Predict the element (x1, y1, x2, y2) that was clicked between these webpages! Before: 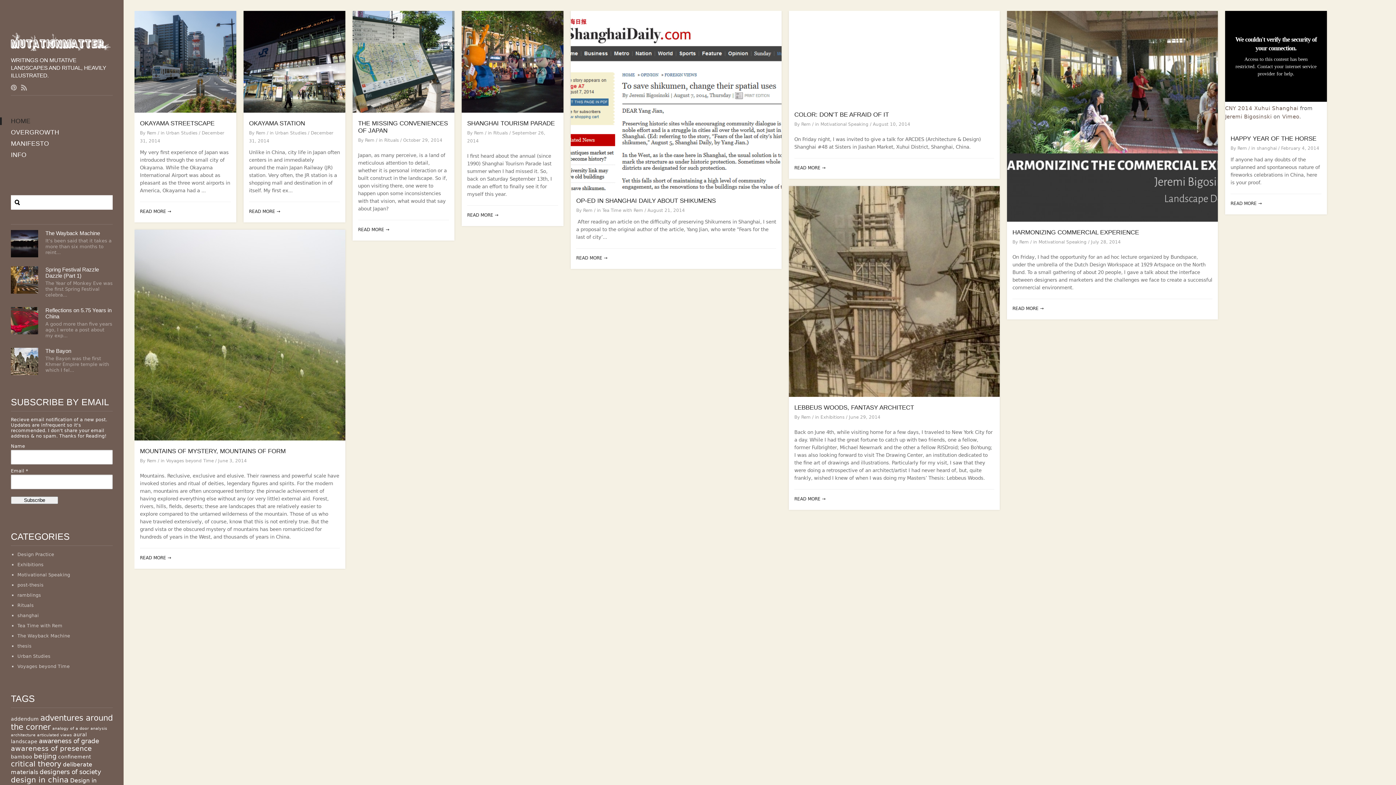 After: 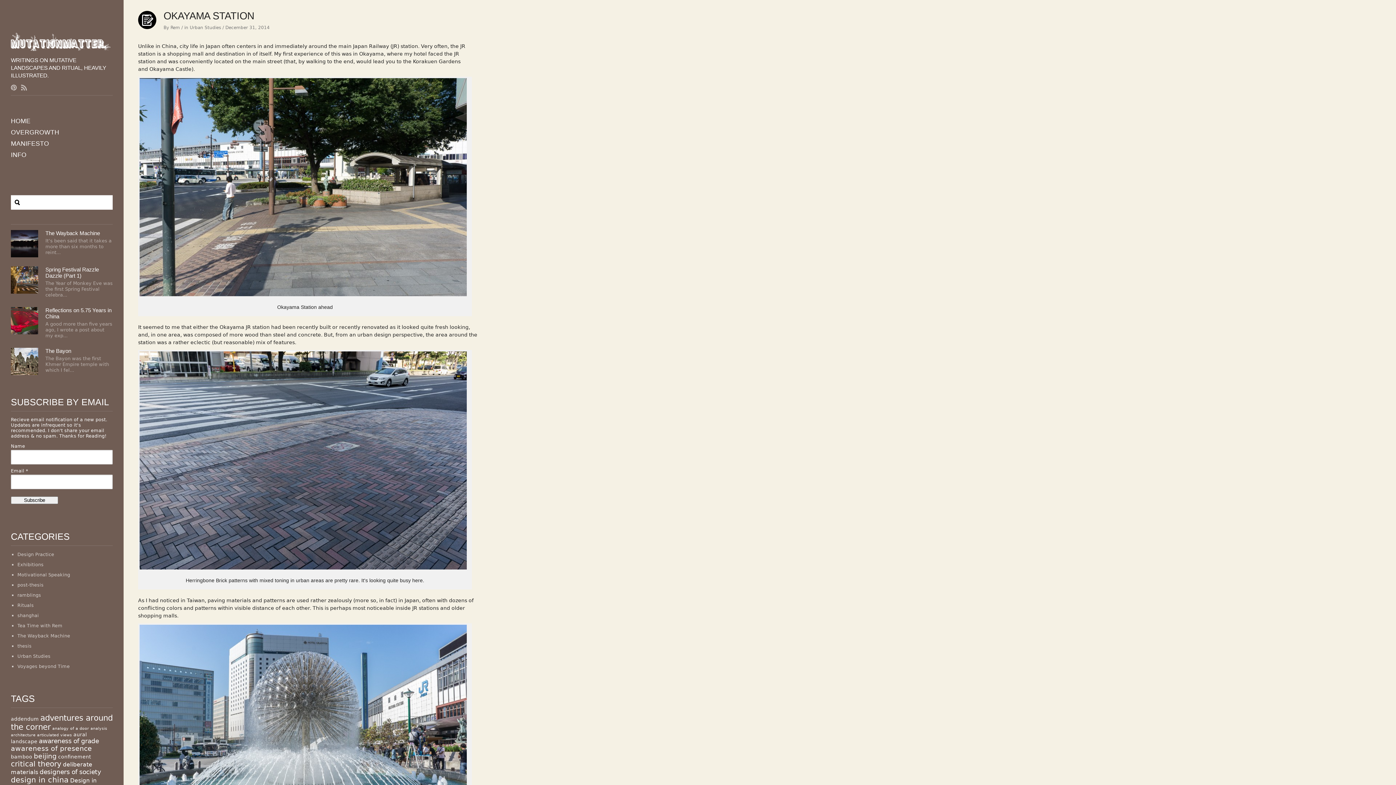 Action: bbox: (249, 209, 280, 214) label: READ MORE →